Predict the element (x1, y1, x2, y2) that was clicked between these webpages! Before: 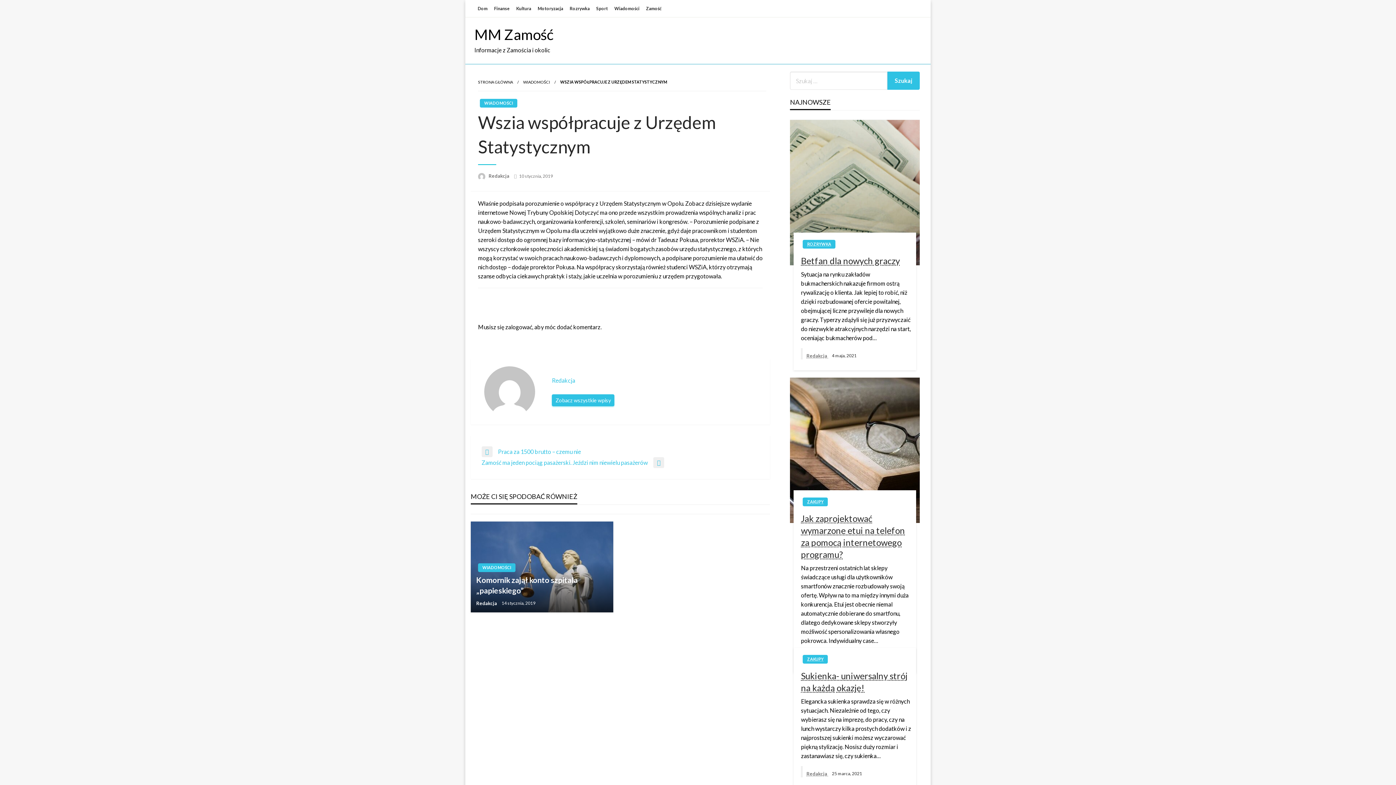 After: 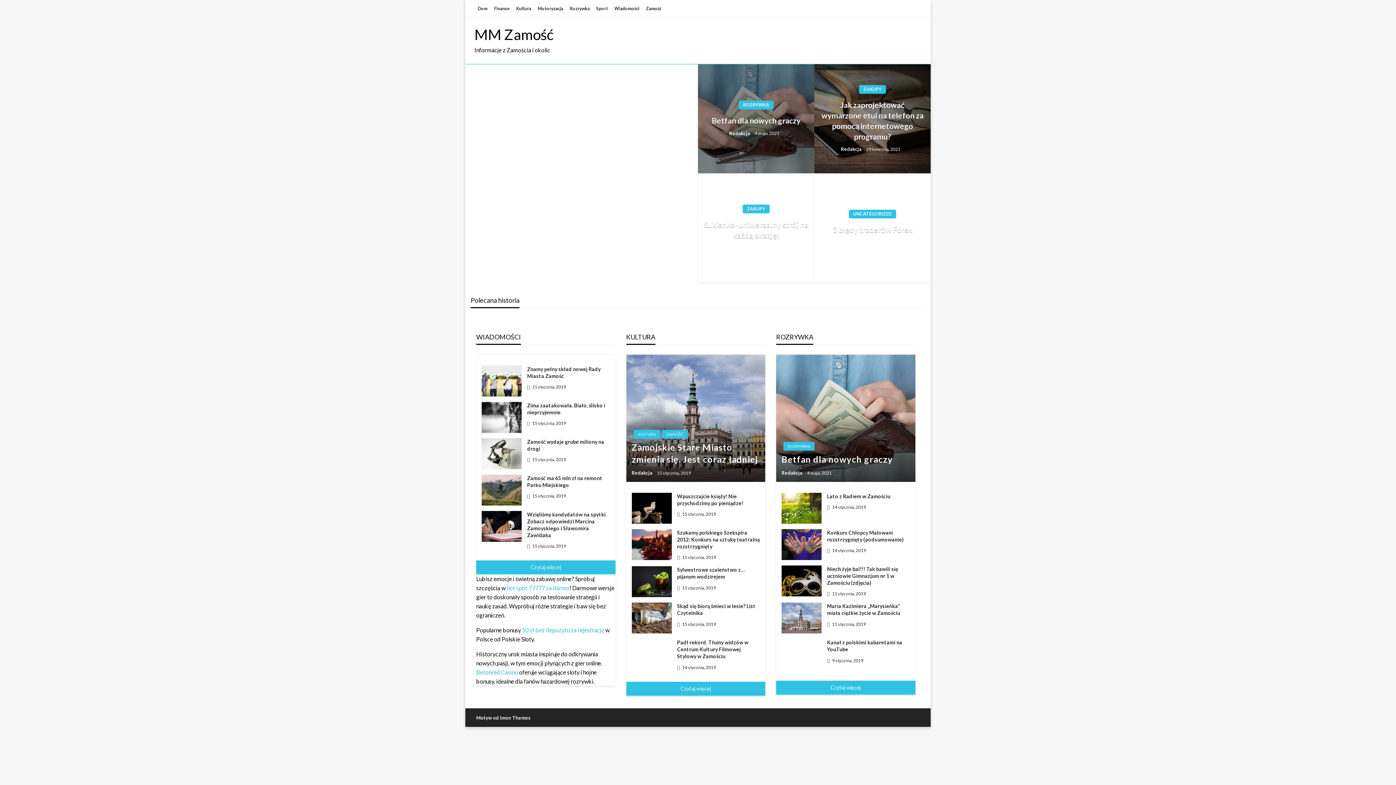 Action: bbox: (474, 25, 553, 43) label: MM Zamość